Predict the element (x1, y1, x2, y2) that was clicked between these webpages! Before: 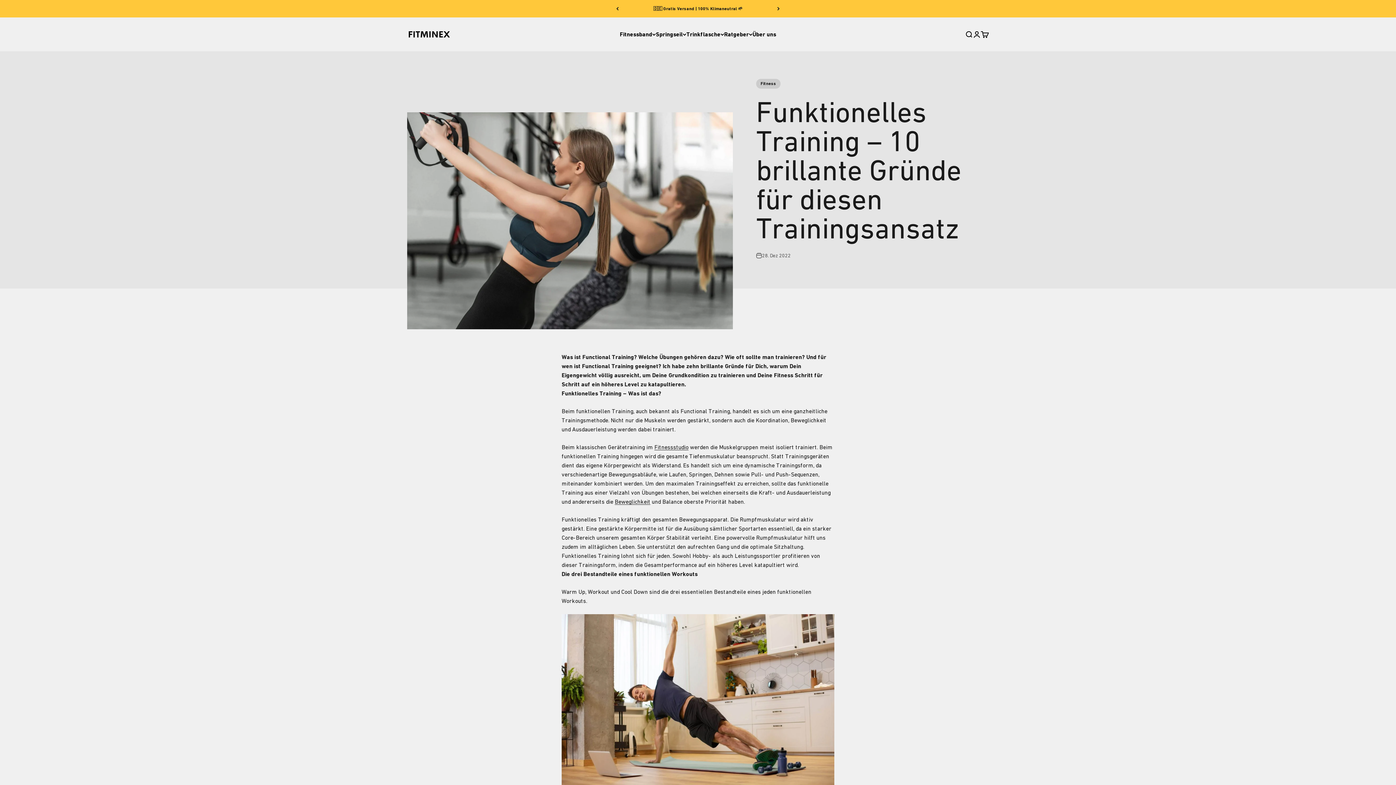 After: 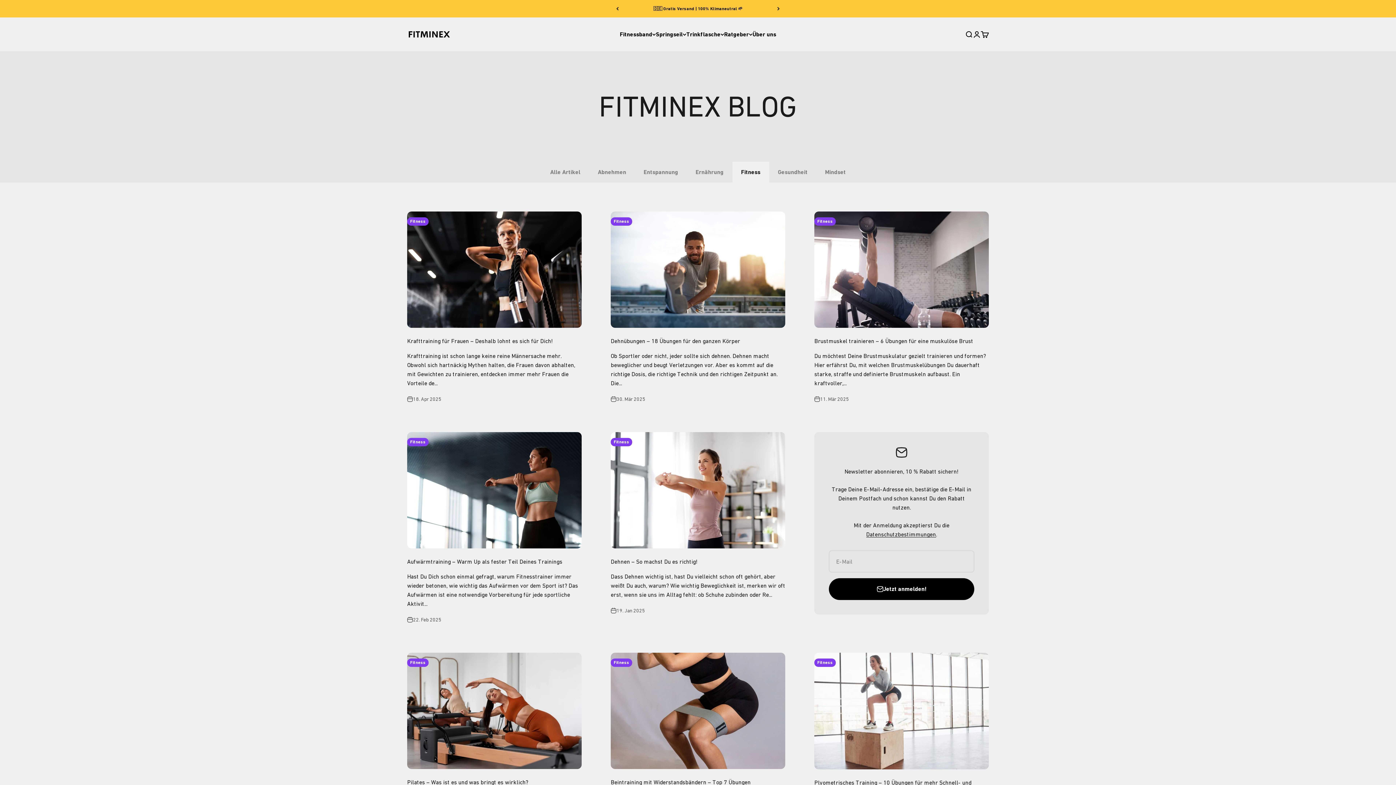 Action: bbox: (756, 78, 780, 88) label: Fitness